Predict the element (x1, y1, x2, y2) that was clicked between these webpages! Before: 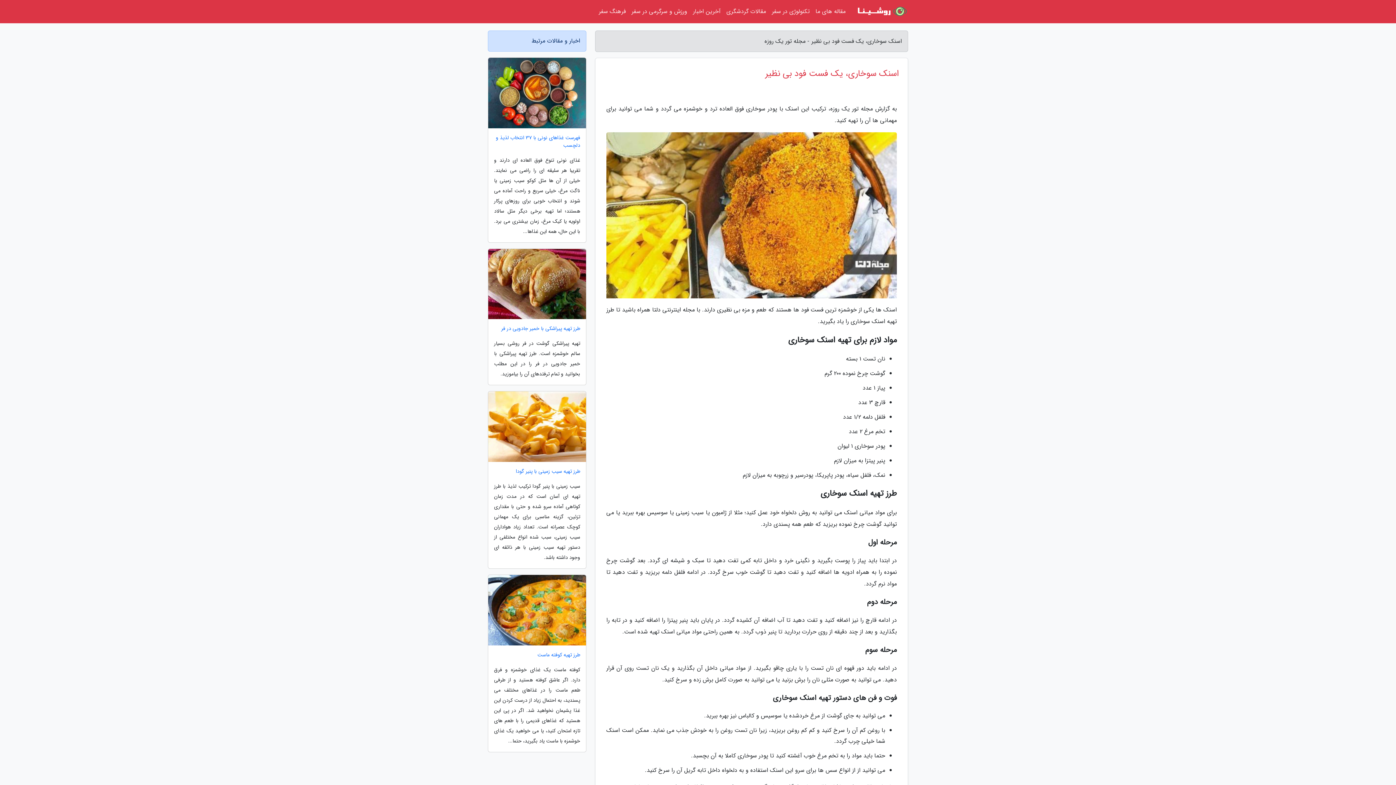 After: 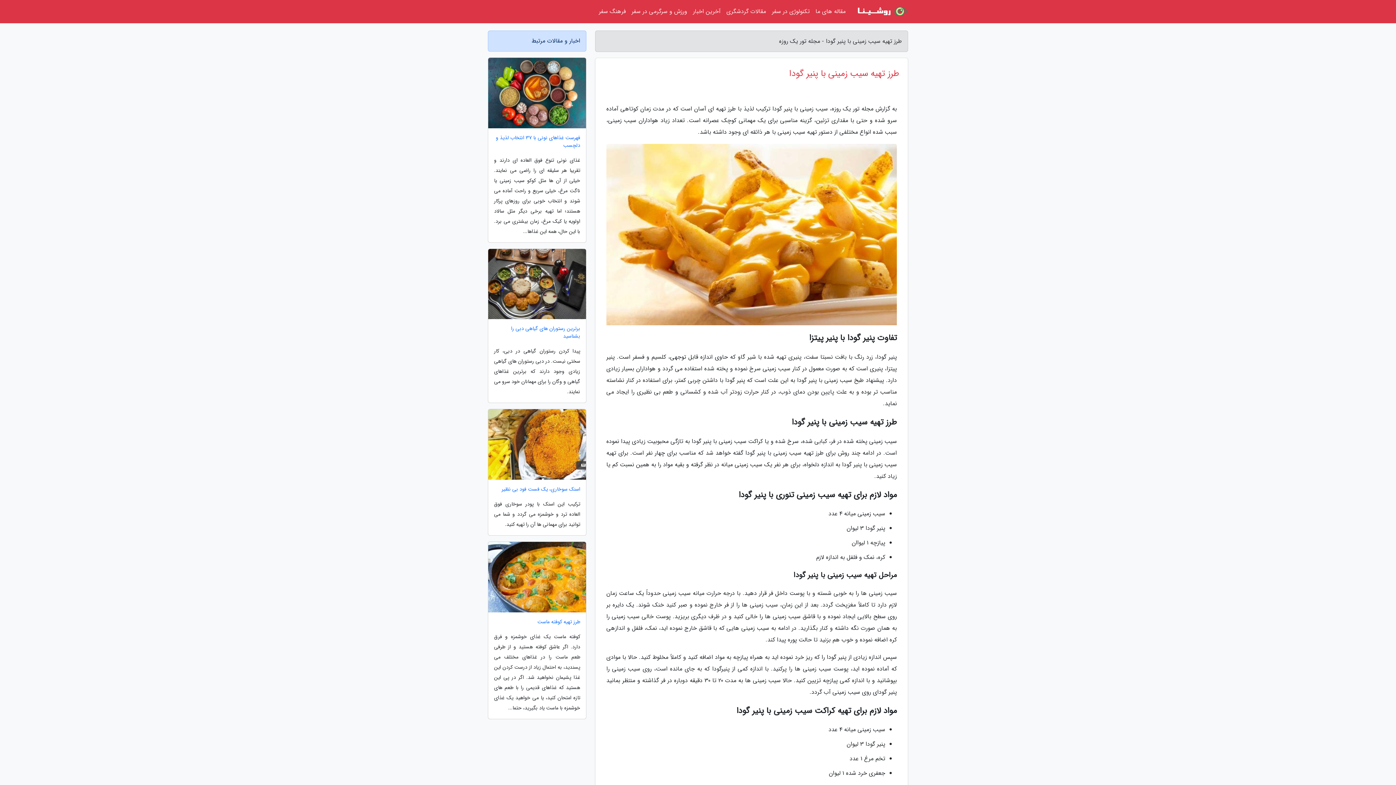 Action: bbox: (488, 468, 586, 475) label: طرز تهیه سیب زمینی با پنیر گودا